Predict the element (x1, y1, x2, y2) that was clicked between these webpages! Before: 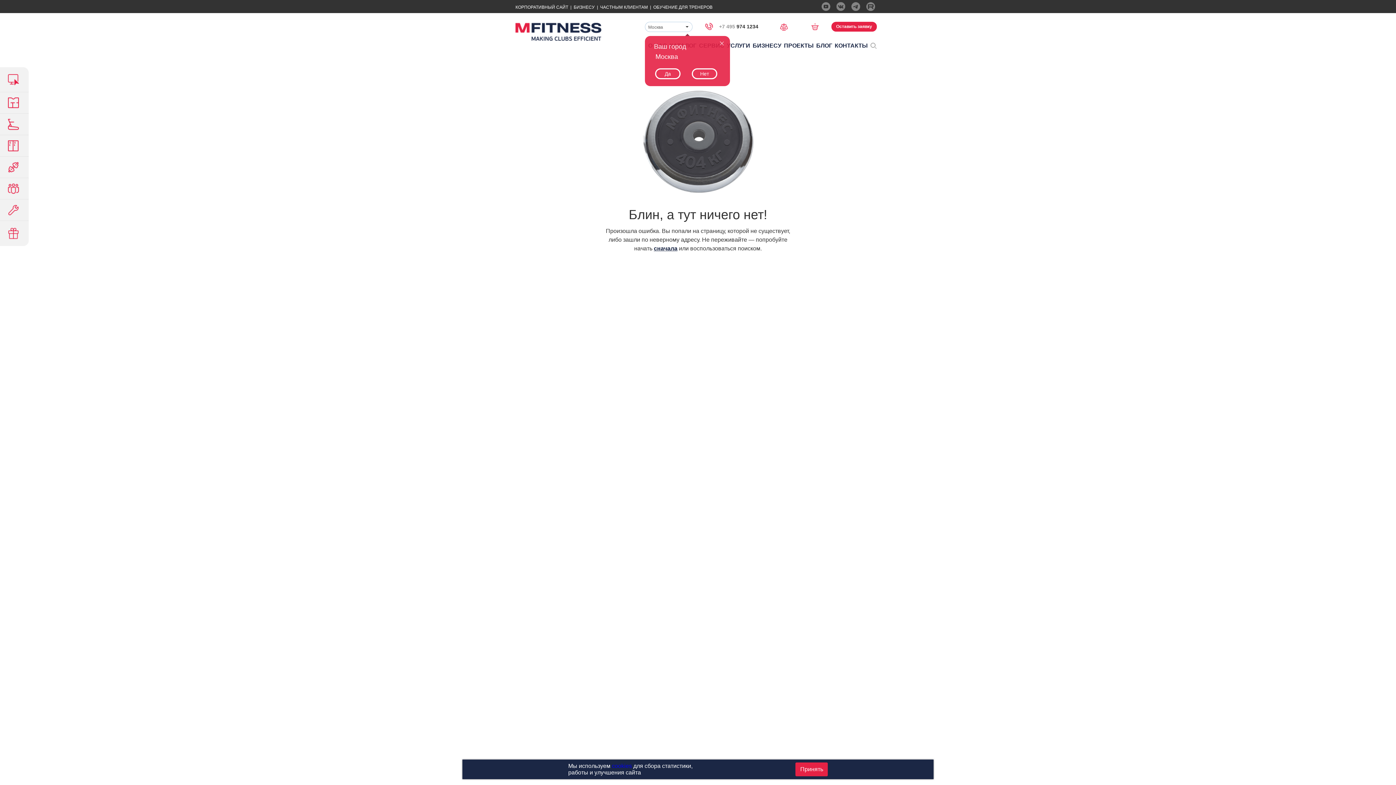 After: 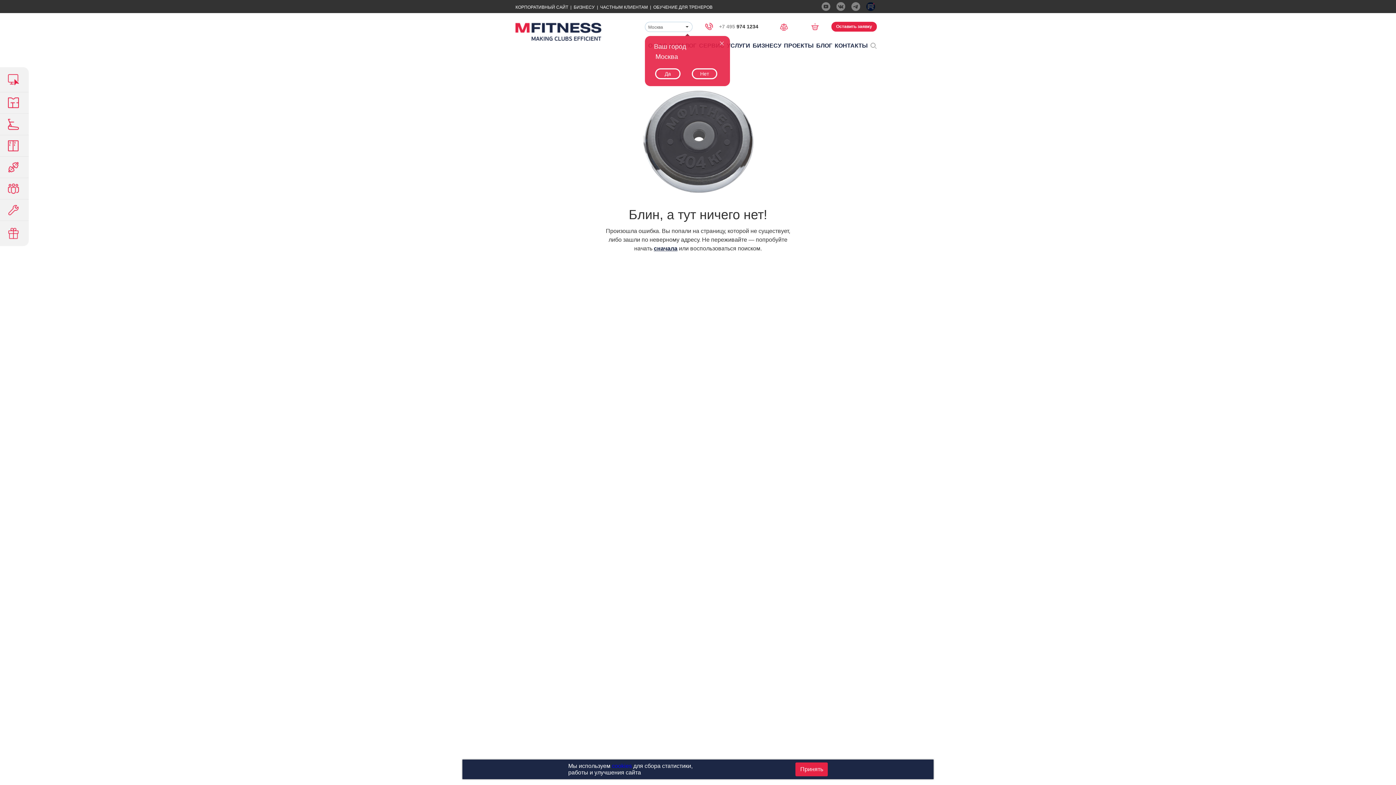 Action: bbox: (866, 2, 875, 10)